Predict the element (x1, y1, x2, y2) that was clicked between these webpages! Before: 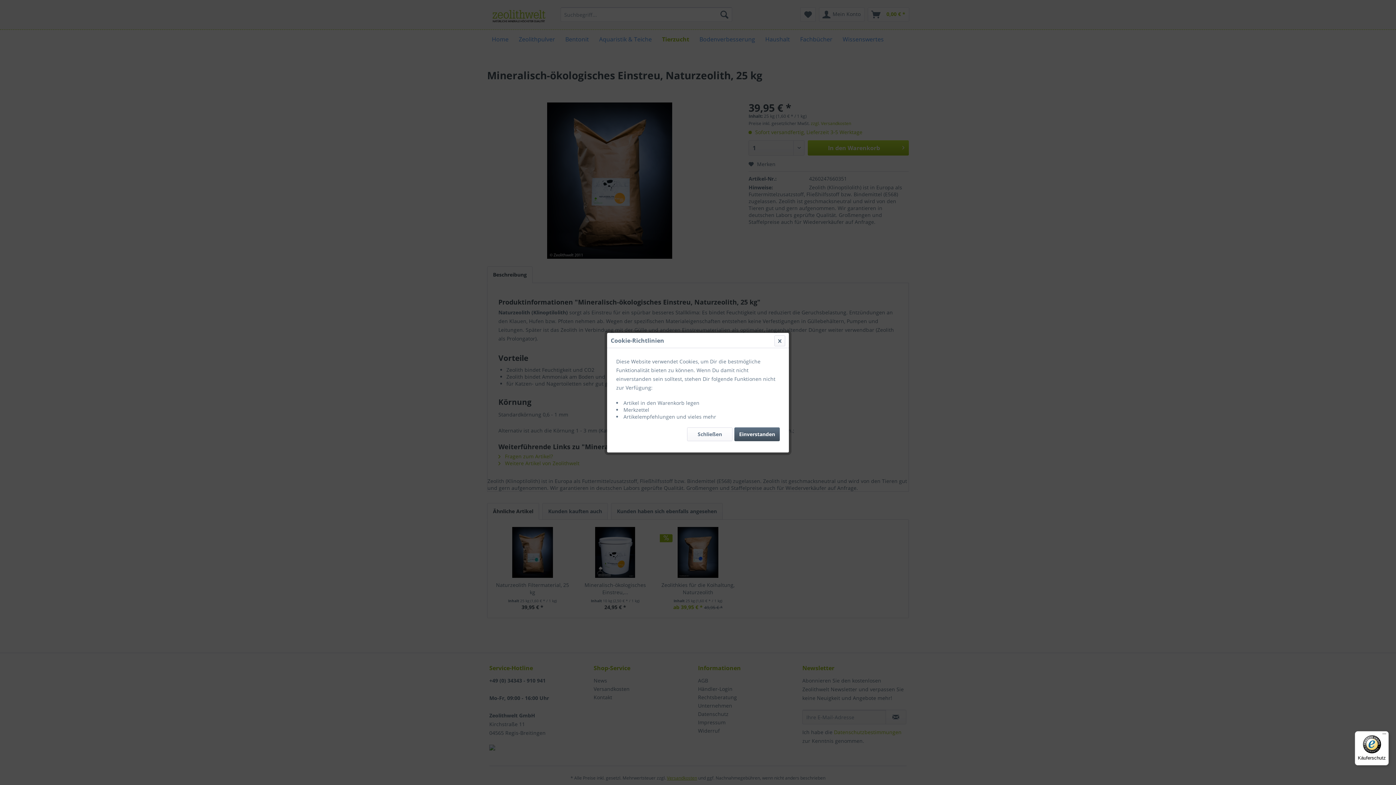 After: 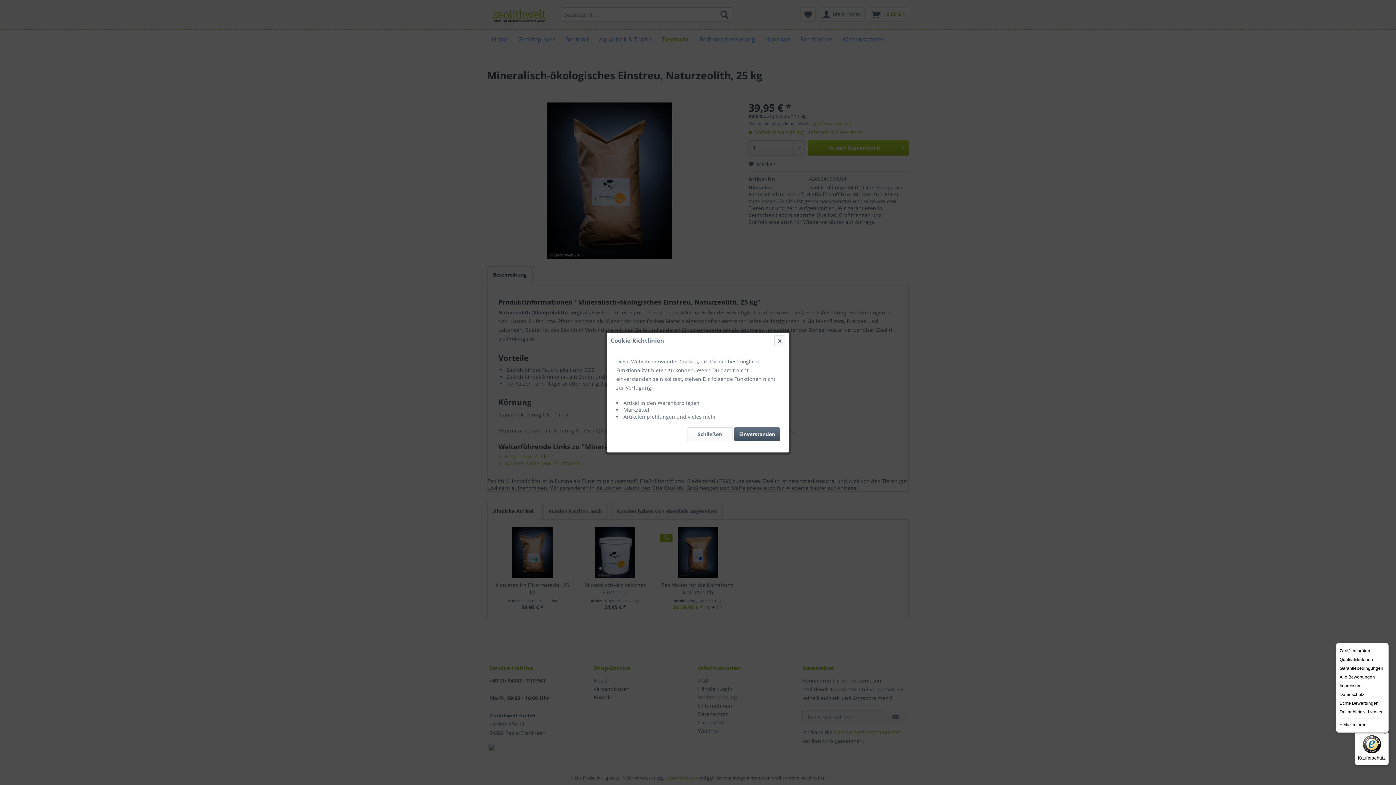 Action: bbox: (1380, 731, 1389, 740) label: Menü